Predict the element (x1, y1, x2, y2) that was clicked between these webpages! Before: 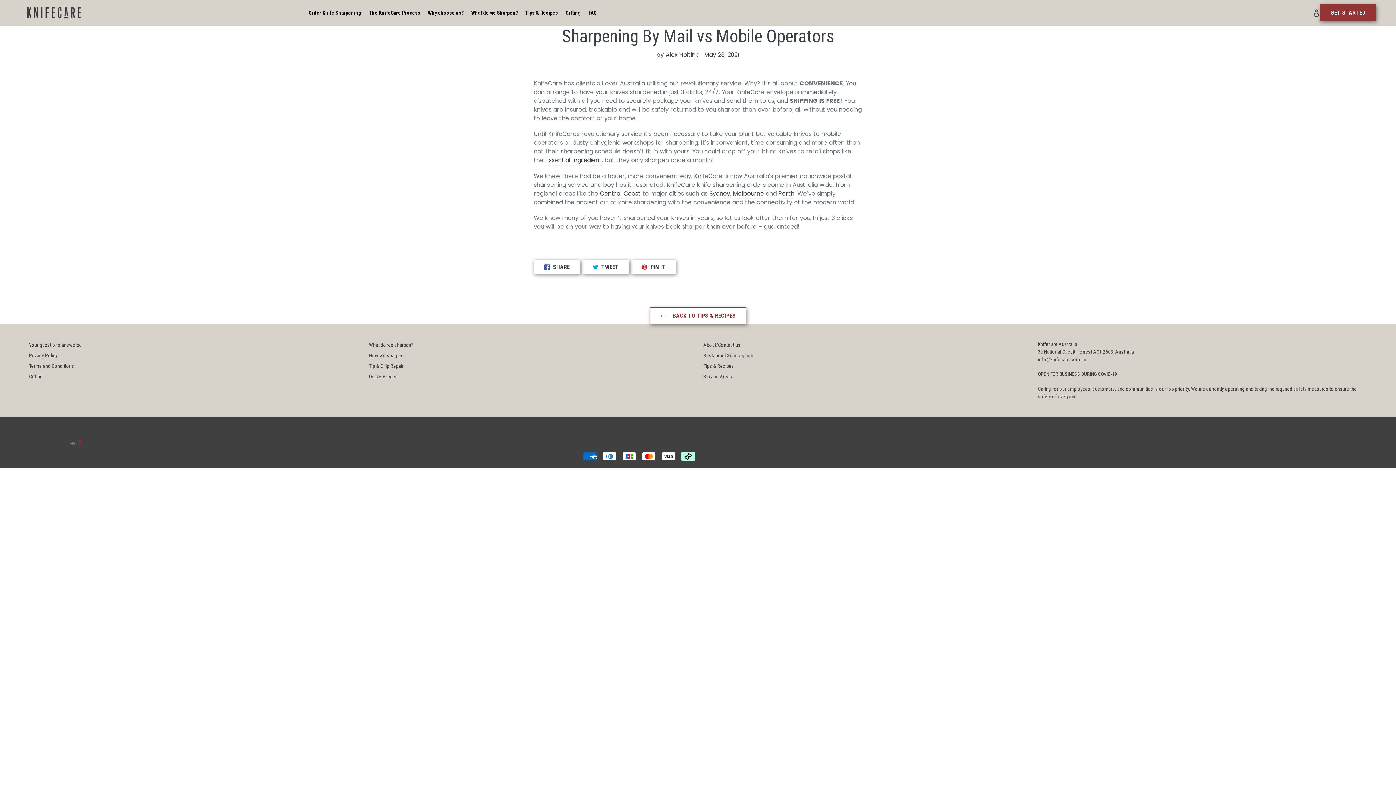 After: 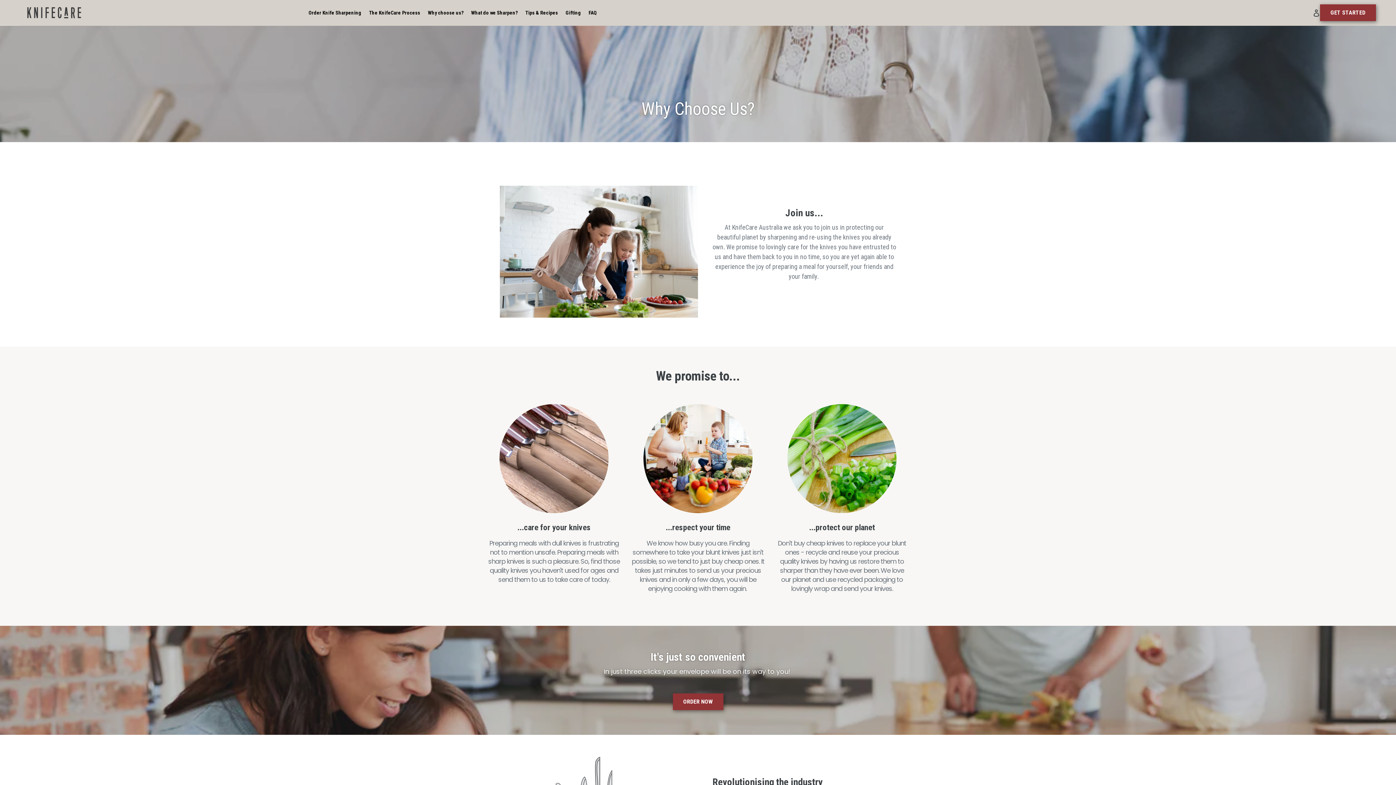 Action: label: Why choose us? bbox: (425, 9, 466, 16)